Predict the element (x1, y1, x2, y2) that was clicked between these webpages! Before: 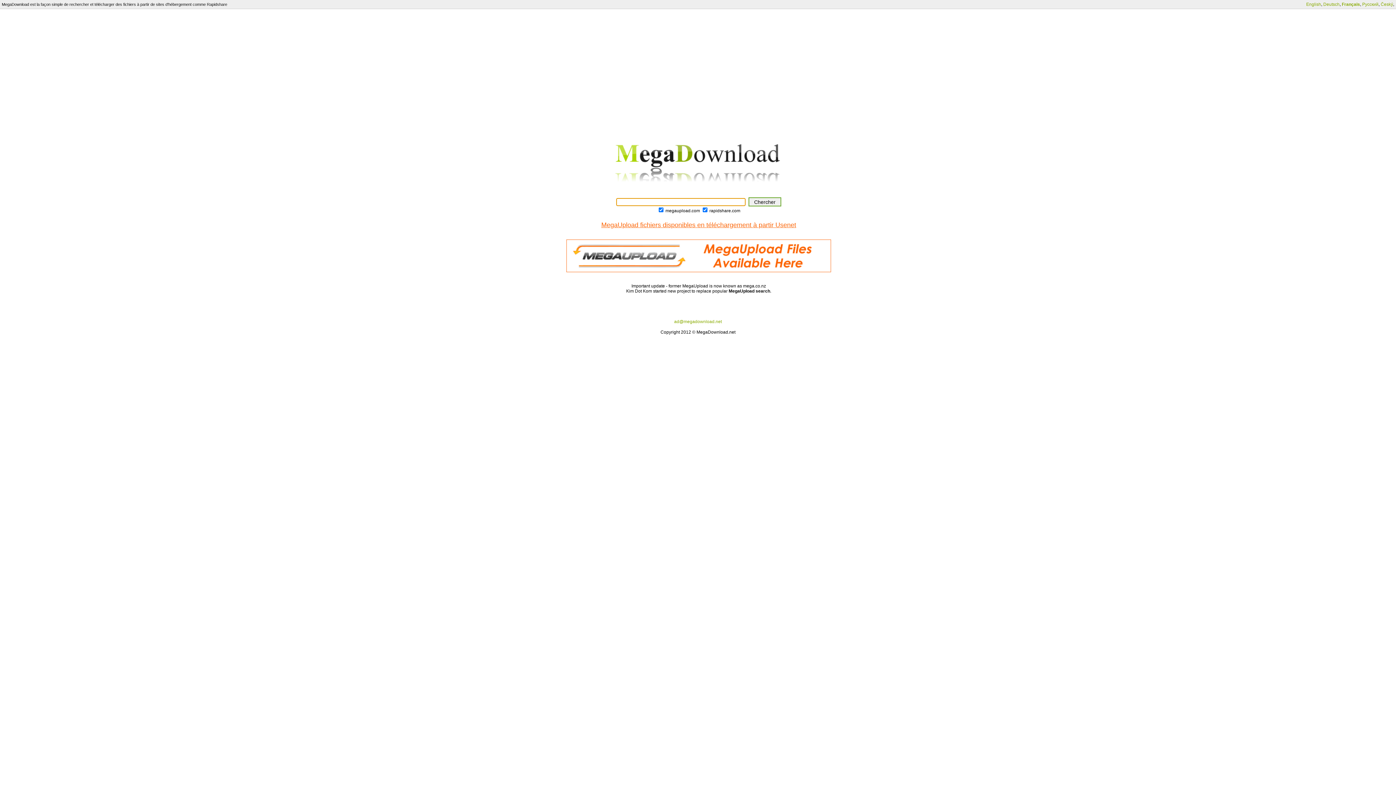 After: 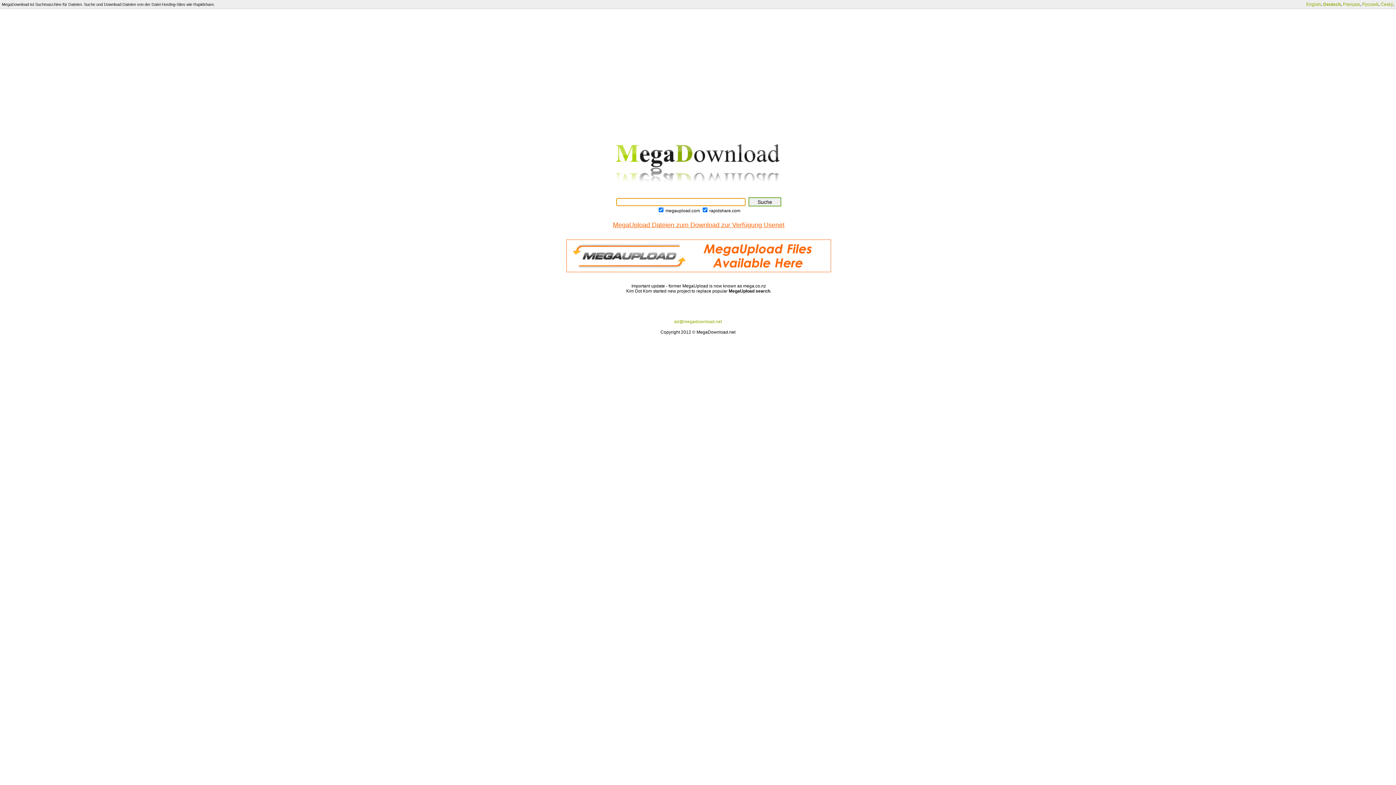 Action: label: Deutsch bbox: (1323, 1, 1340, 6)